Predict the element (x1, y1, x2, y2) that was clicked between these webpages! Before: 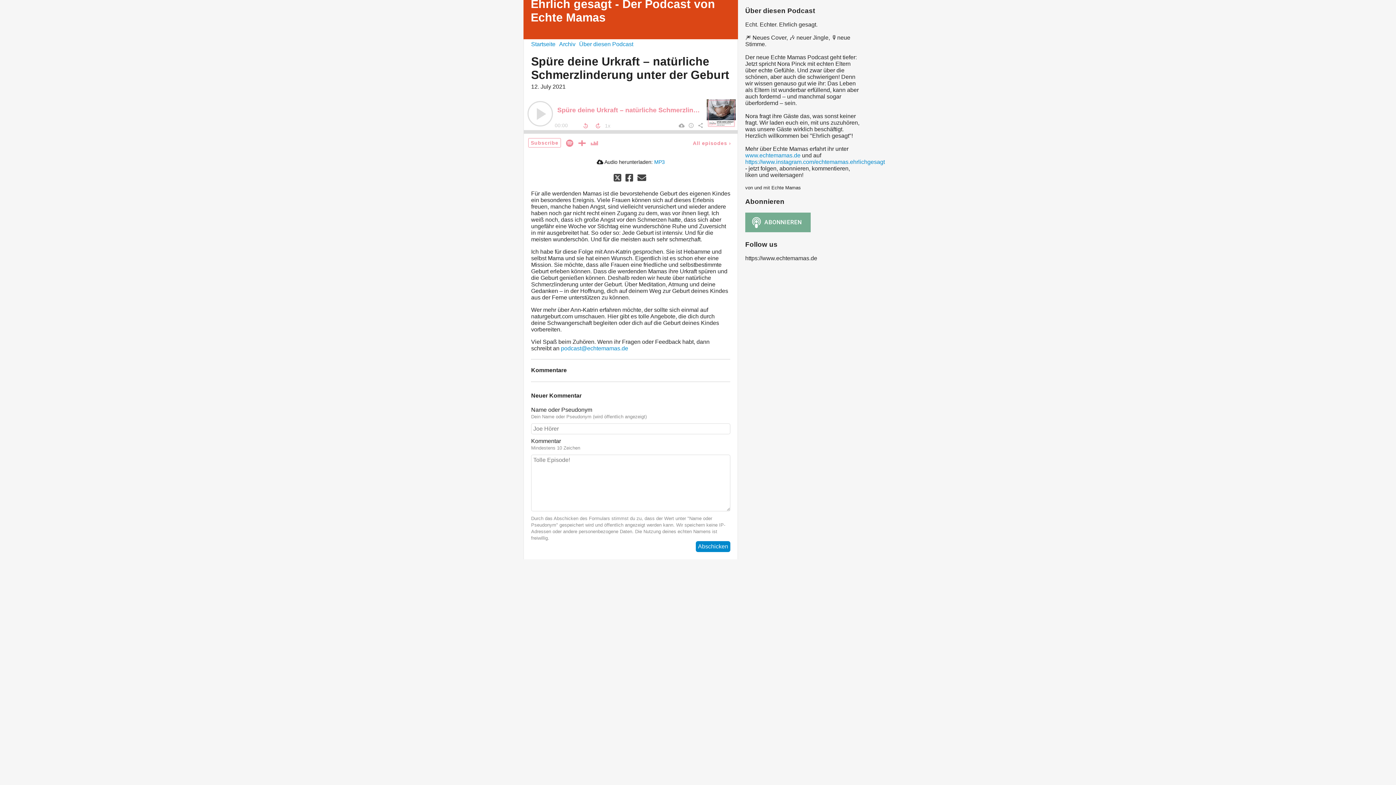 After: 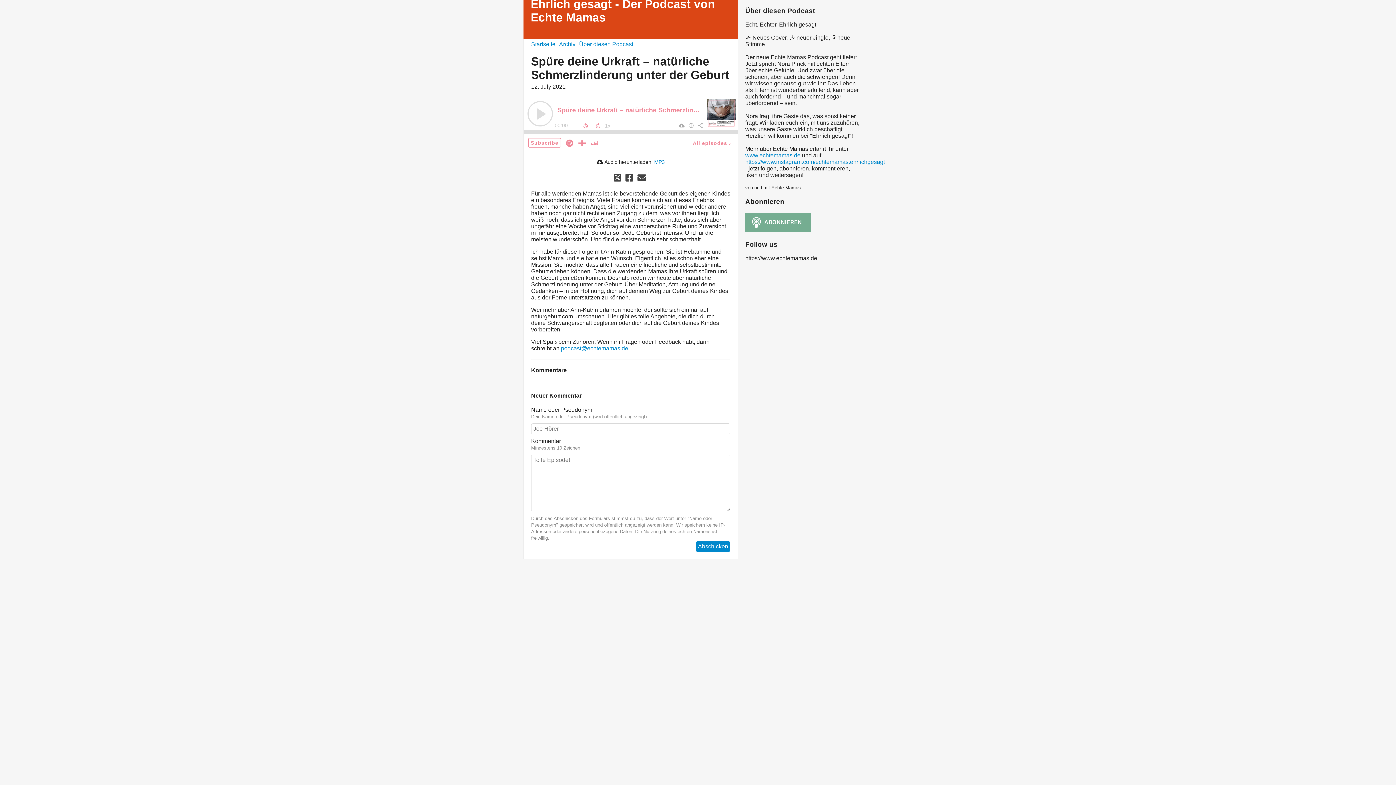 Action: bbox: (561, 345, 628, 351) label: podcast@echtemamas.de